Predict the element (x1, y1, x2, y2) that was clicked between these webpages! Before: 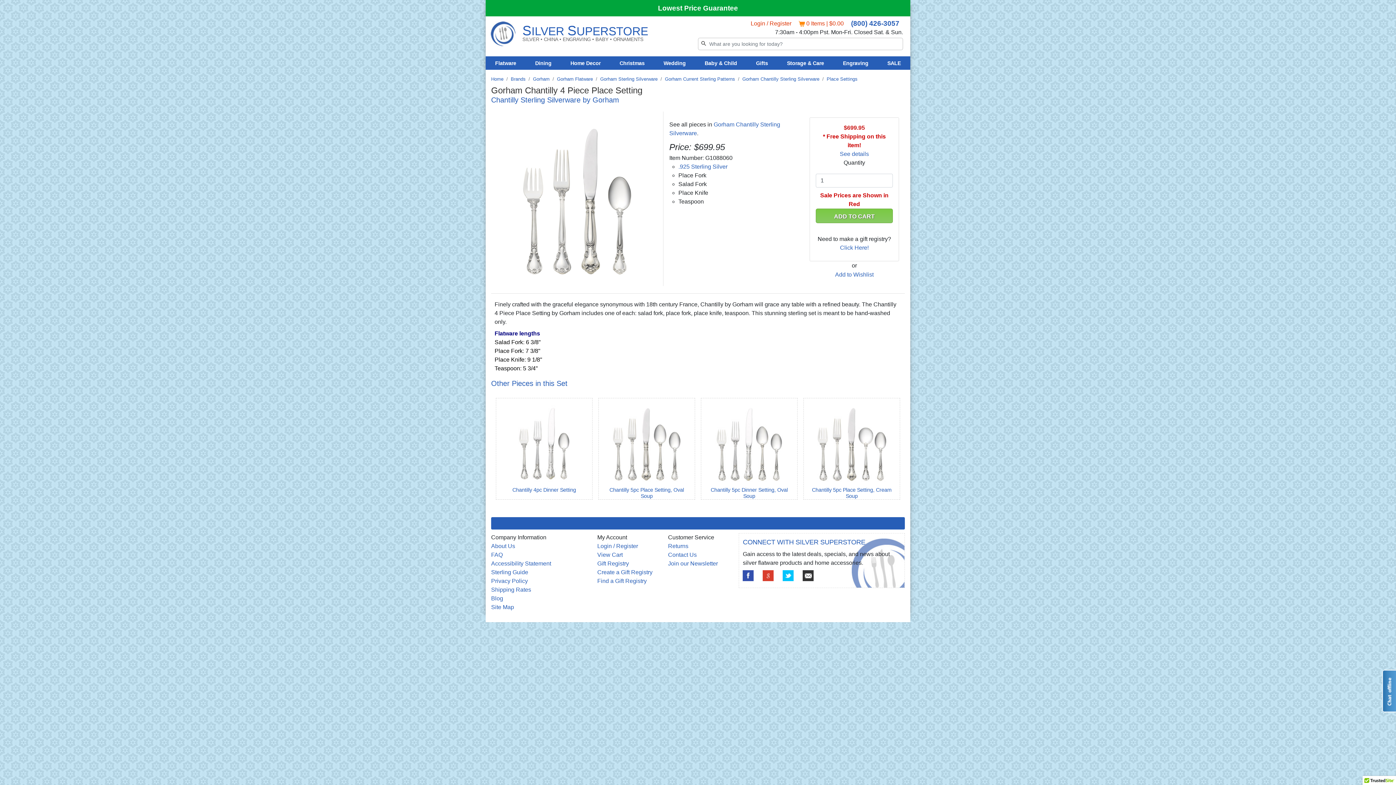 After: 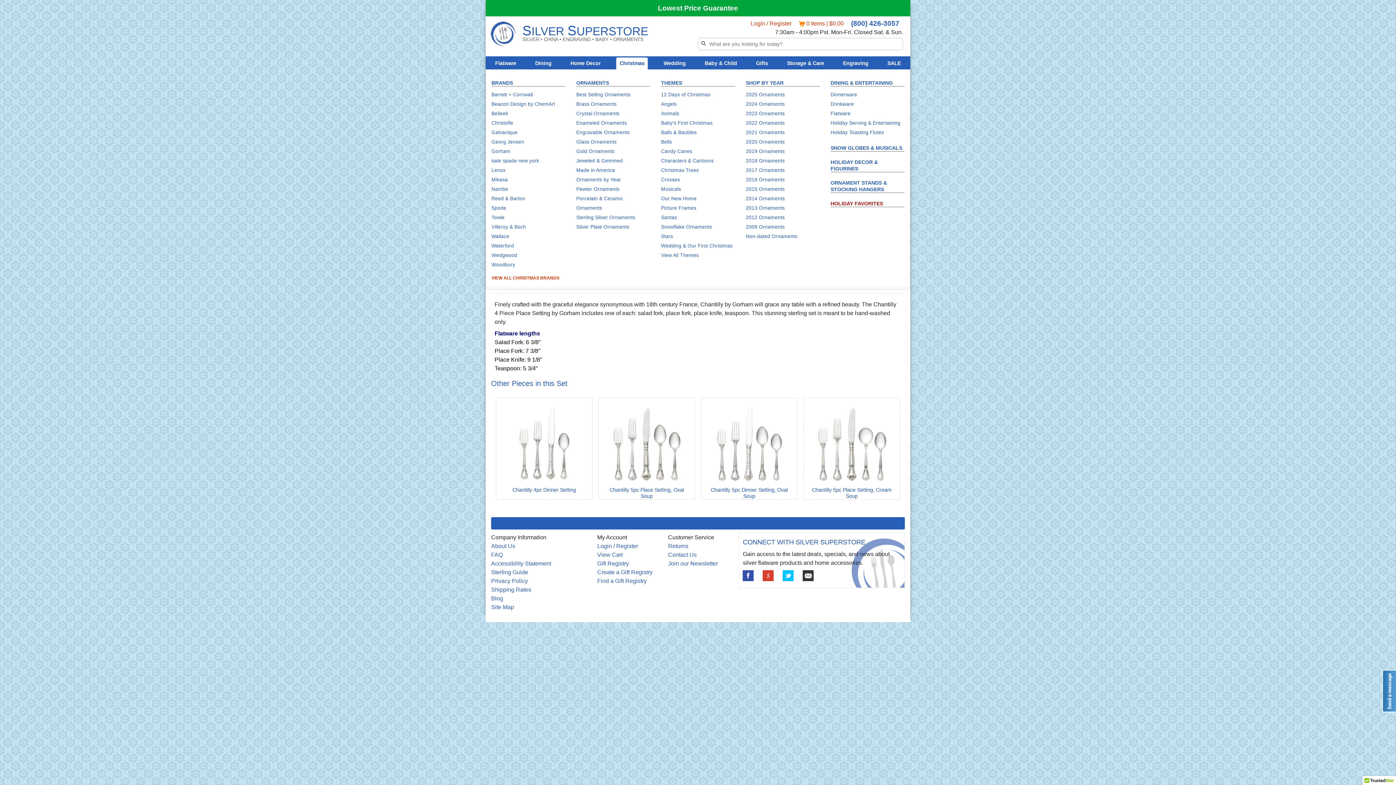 Action: bbox: (616, 57, 648, 70) label: Christmas